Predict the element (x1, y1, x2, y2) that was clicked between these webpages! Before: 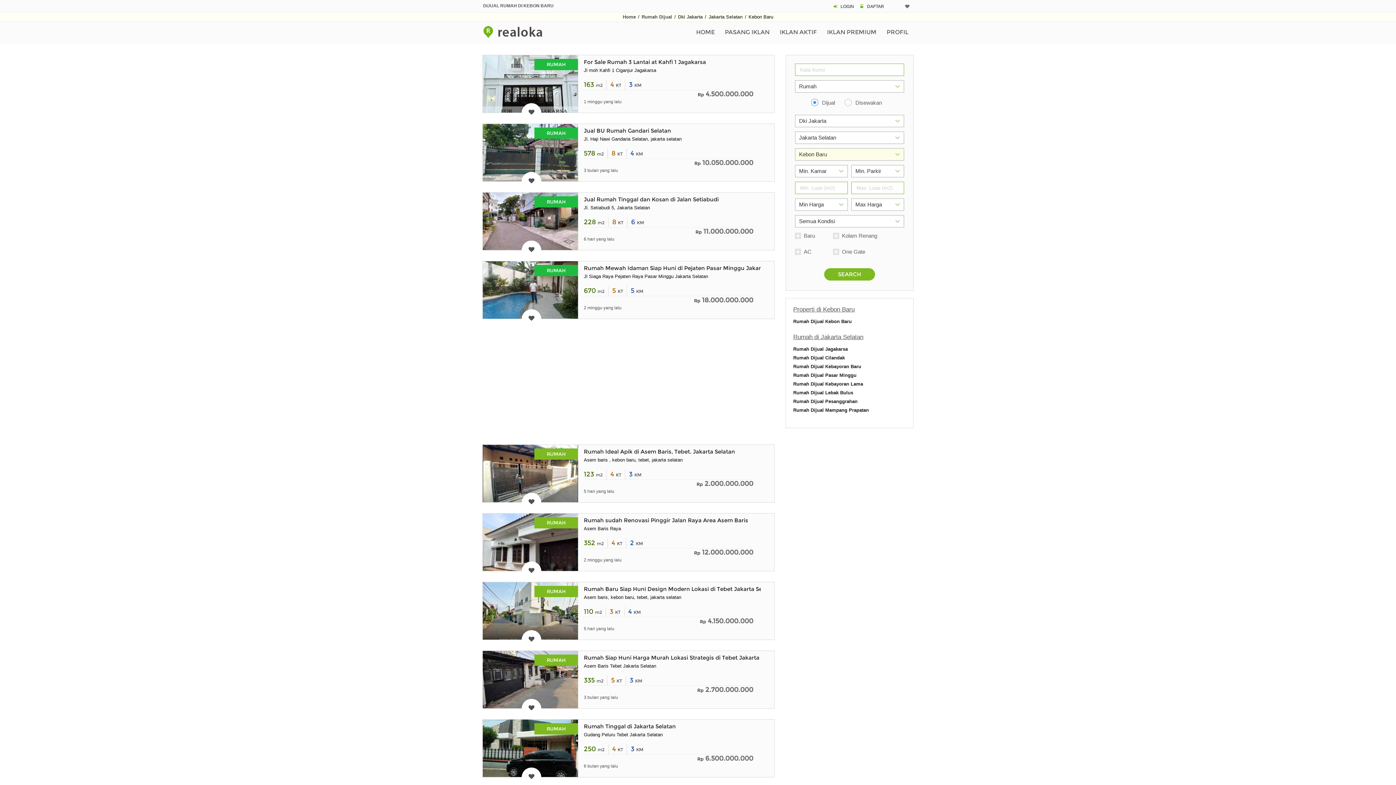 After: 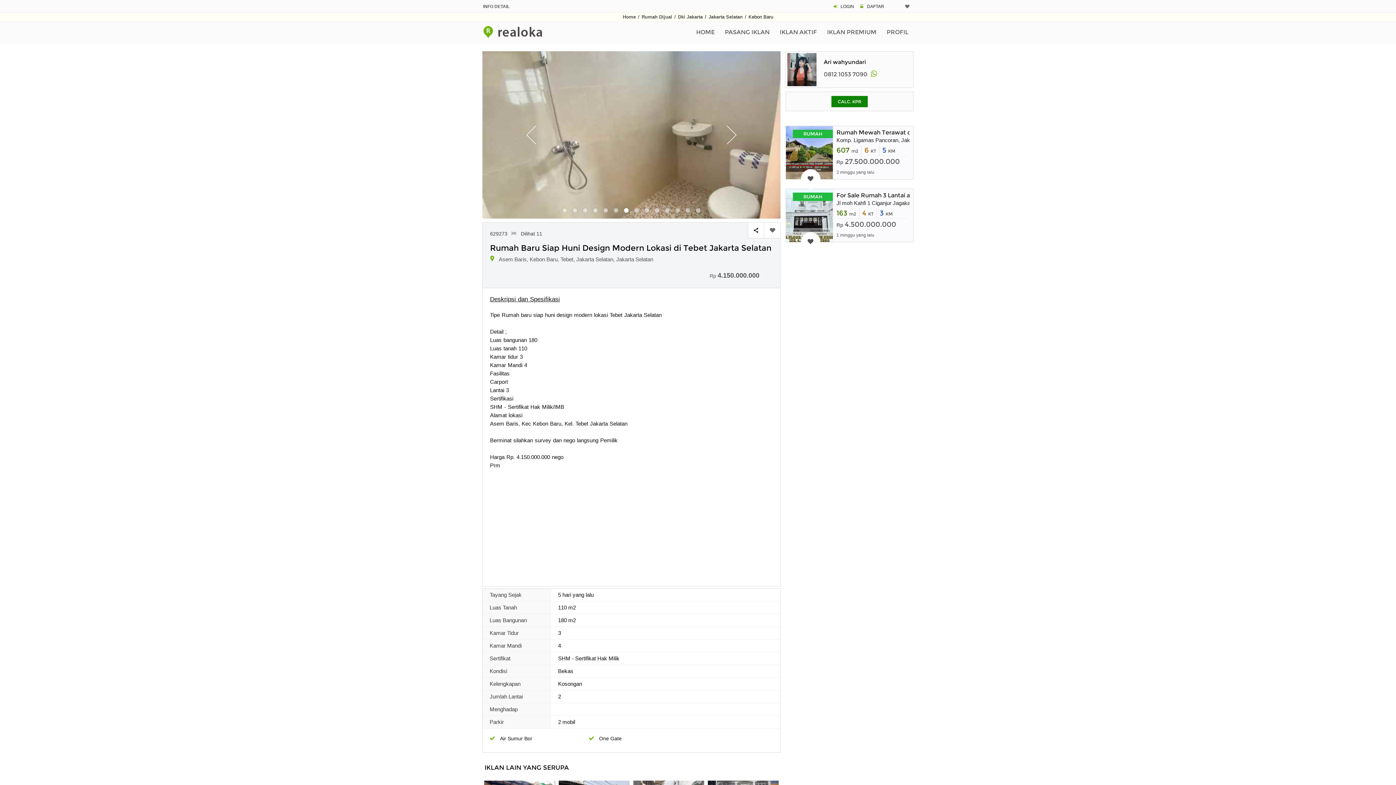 Action: bbox: (482, 582, 578, 640)